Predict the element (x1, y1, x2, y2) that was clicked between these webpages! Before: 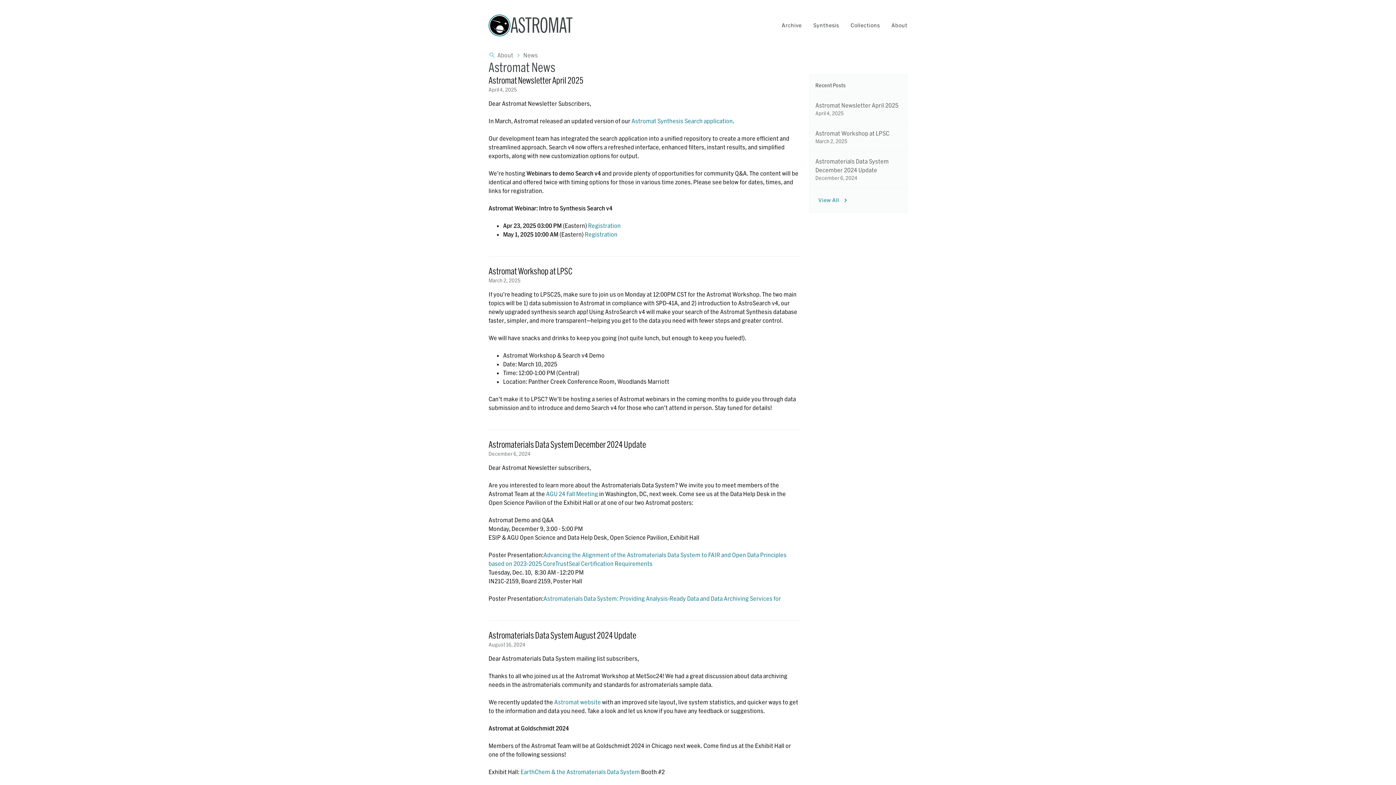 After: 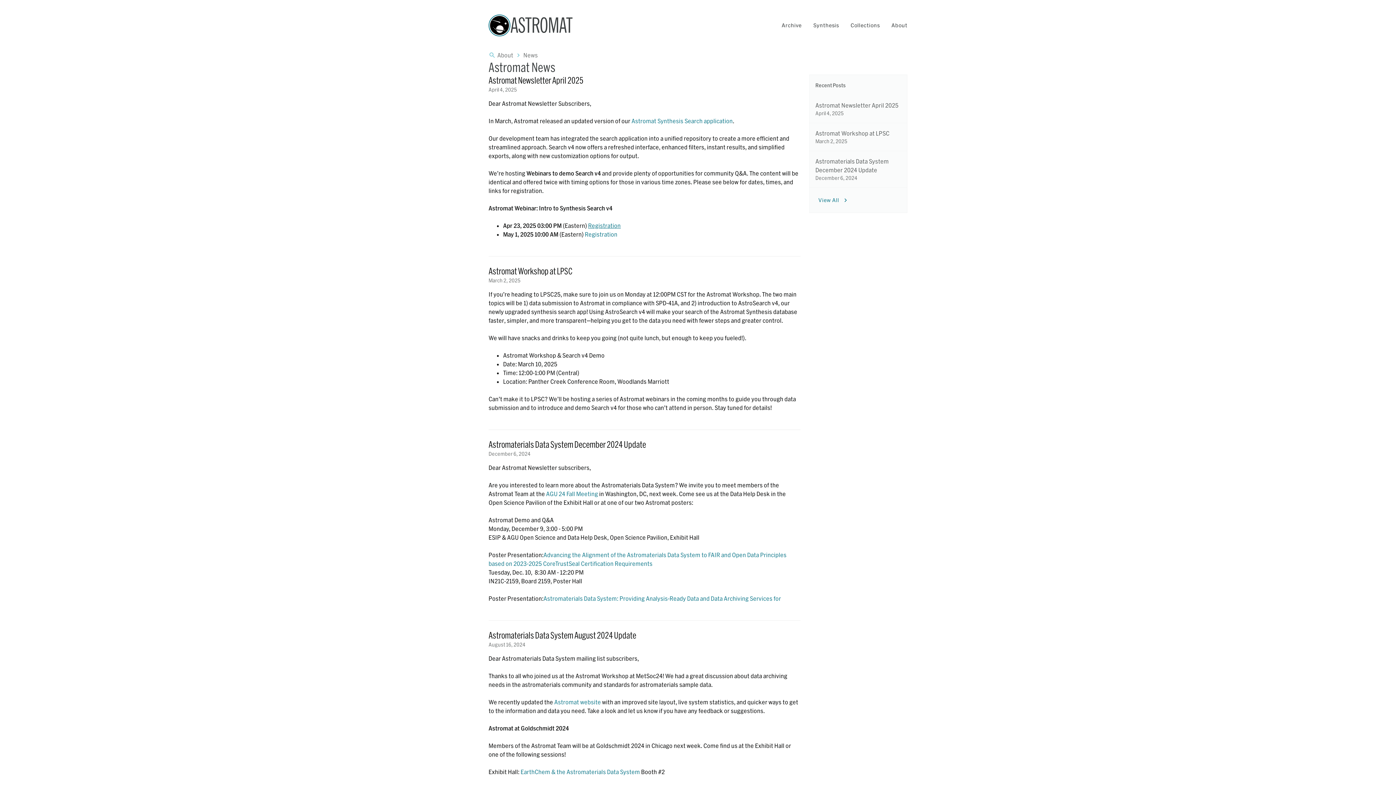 Action: label: Registration bbox: (588, 222, 620, 229)